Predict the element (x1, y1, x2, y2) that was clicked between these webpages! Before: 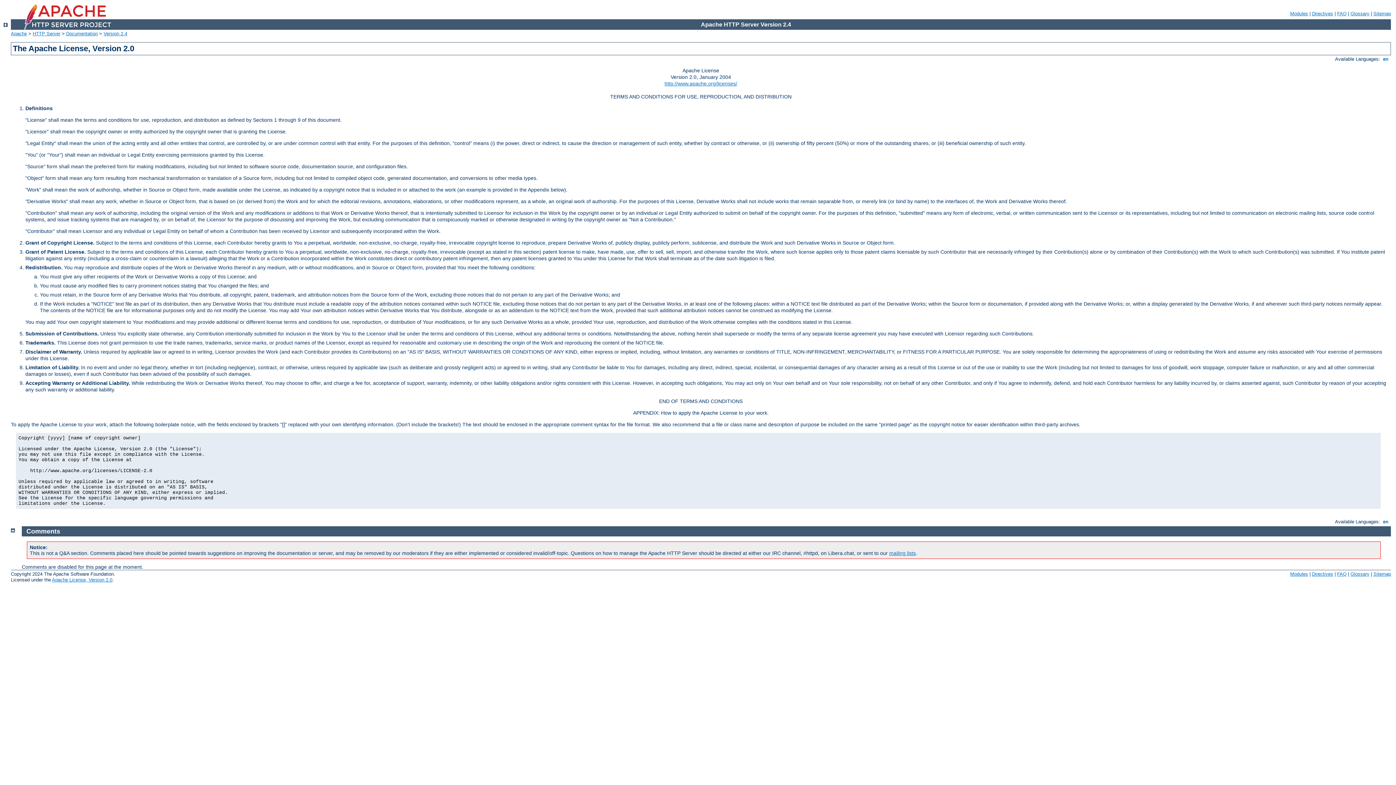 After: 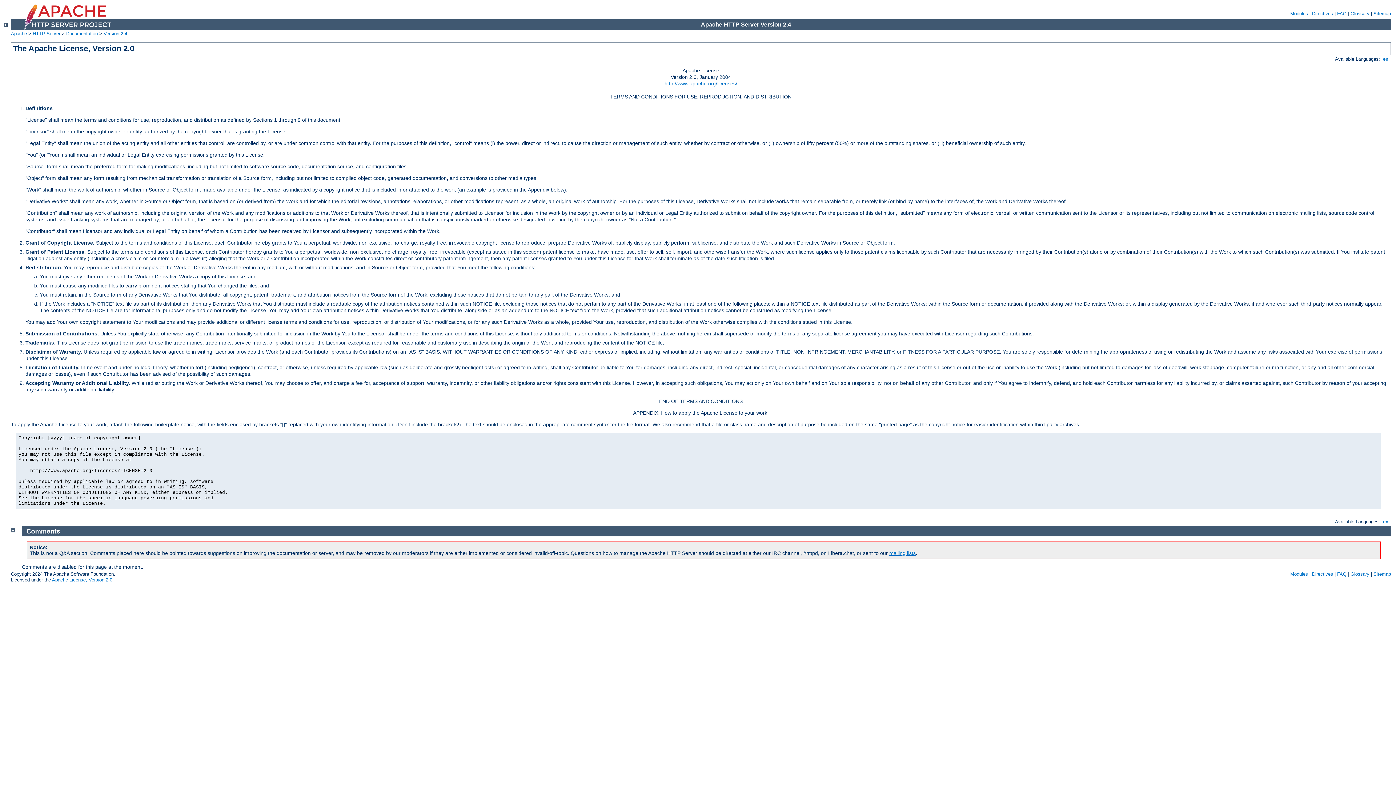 Action: label: Comments bbox: (26, 527, 60, 535)